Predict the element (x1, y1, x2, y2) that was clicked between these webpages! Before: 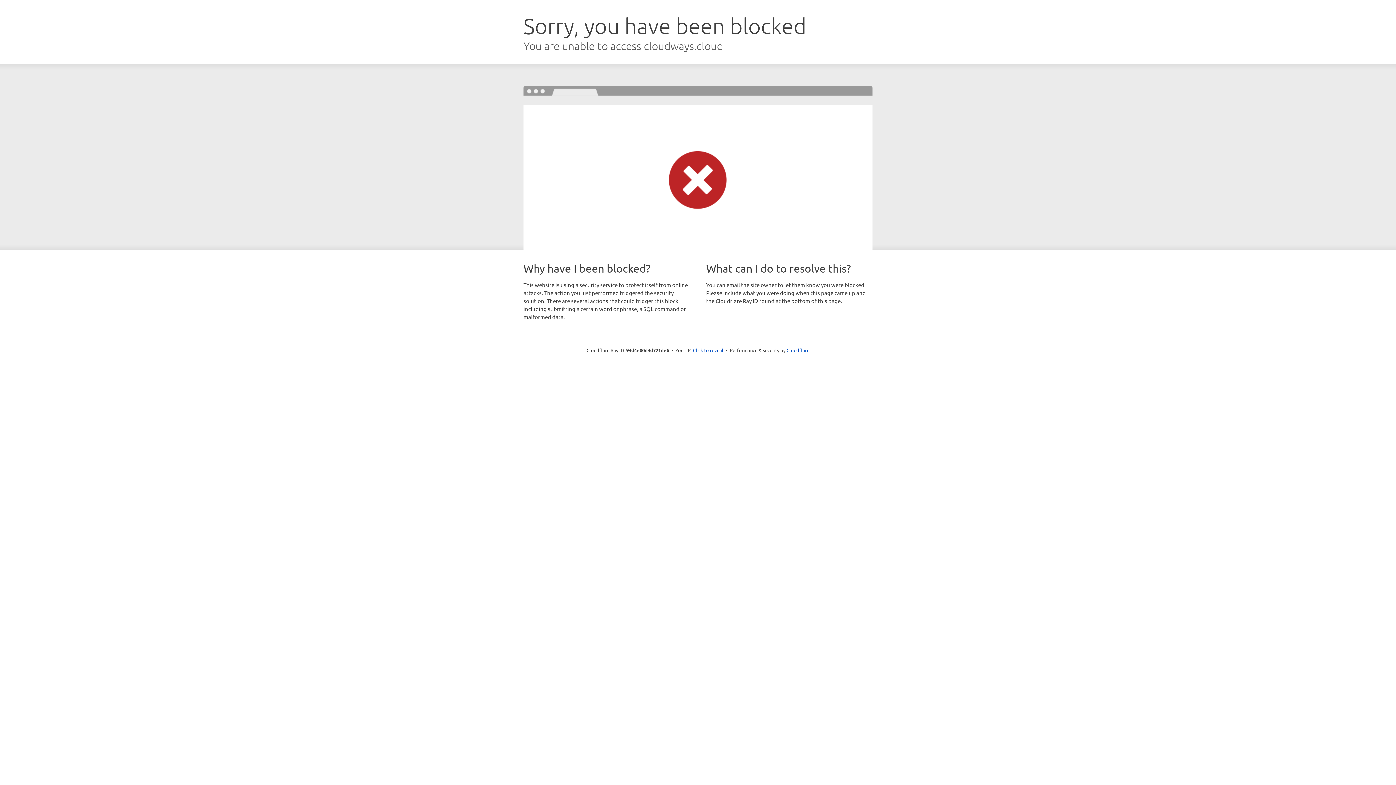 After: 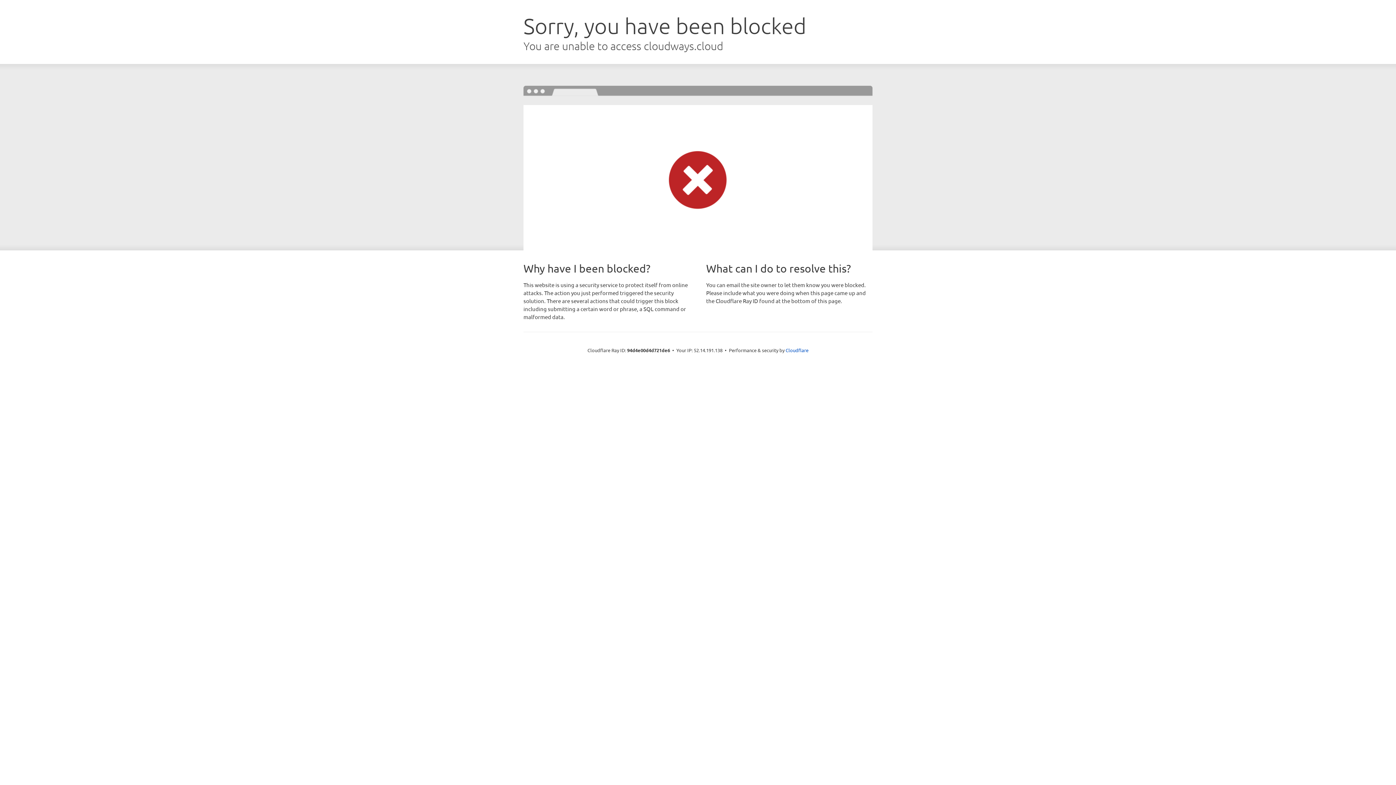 Action: label: Click to reveal bbox: (693, 346, 723, 353)